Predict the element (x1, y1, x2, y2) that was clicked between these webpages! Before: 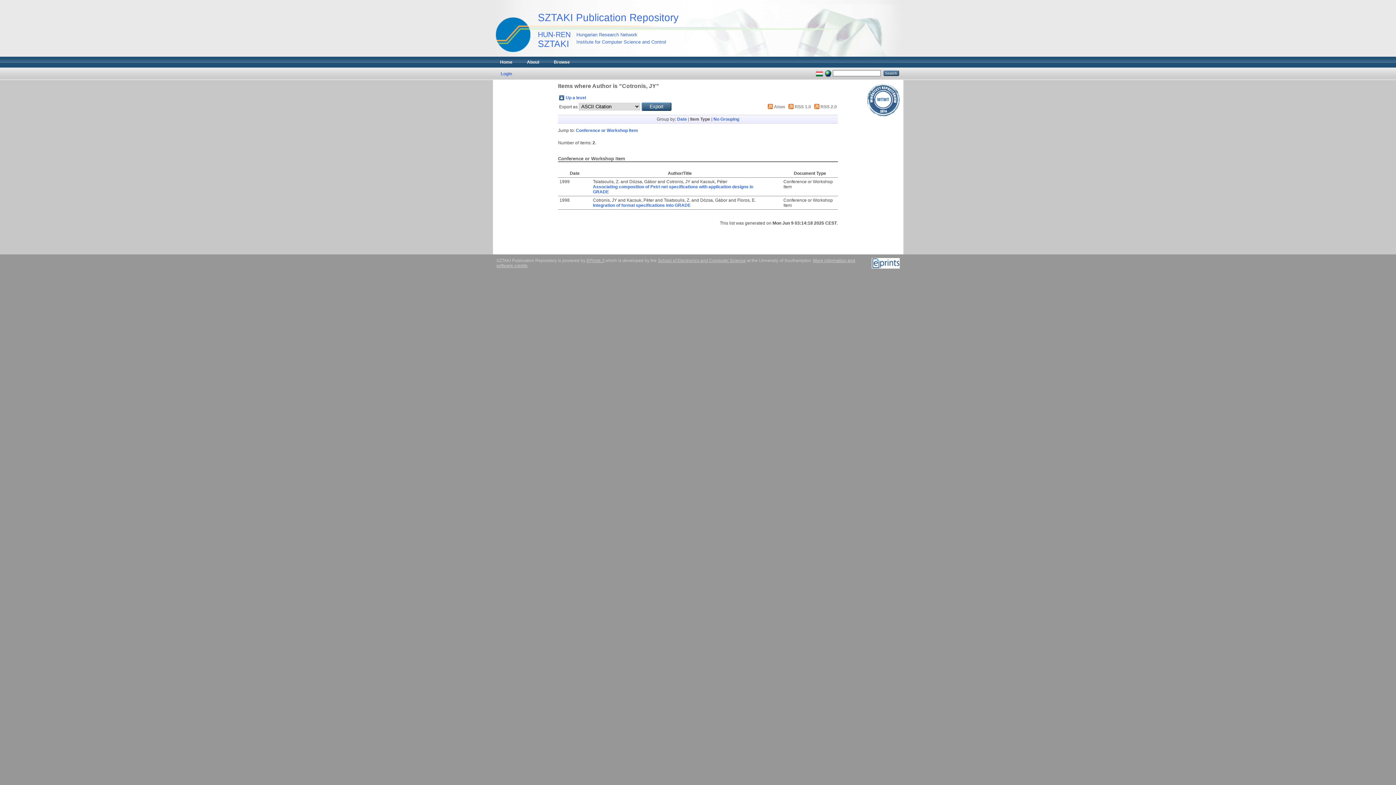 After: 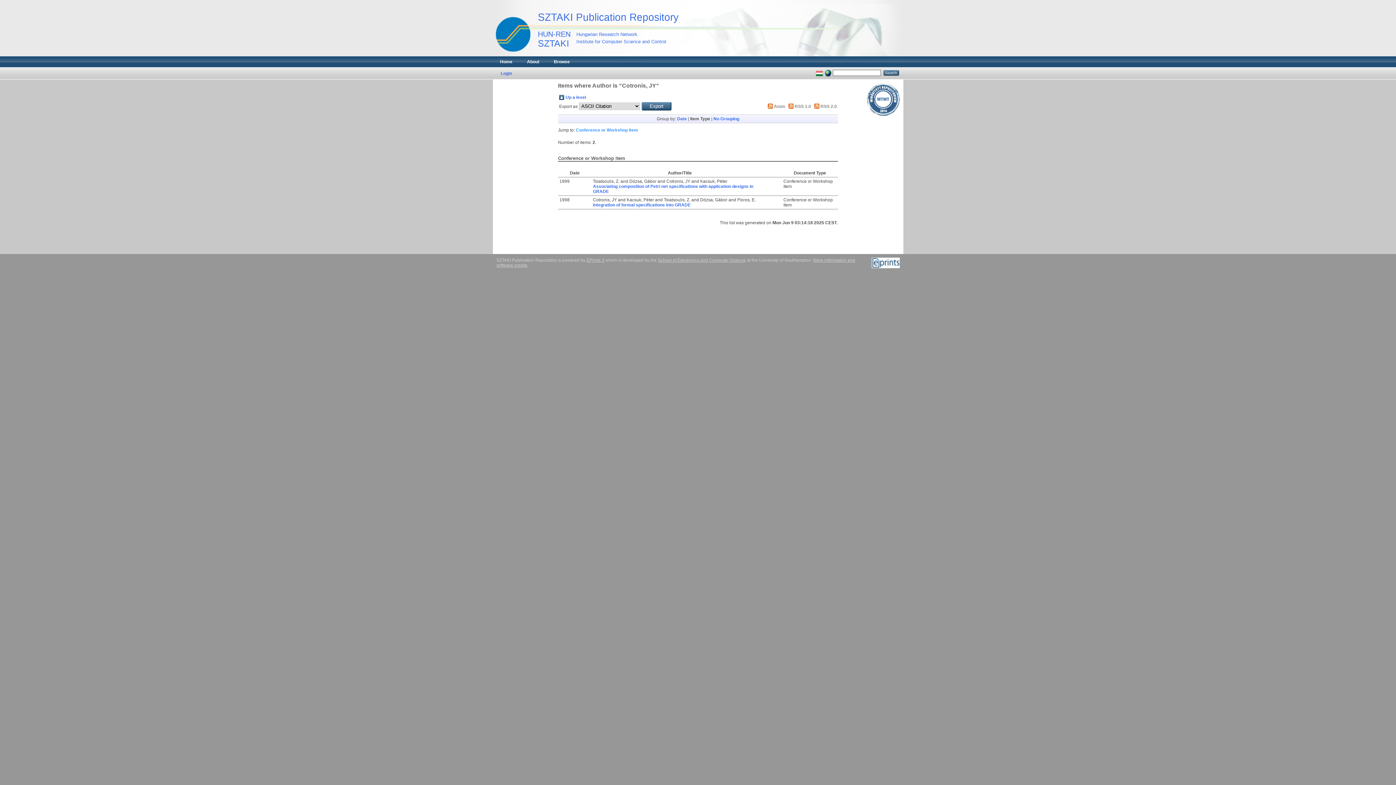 Action: label: Conference or Workshop Item bbox: (576, 128, 638, 133)